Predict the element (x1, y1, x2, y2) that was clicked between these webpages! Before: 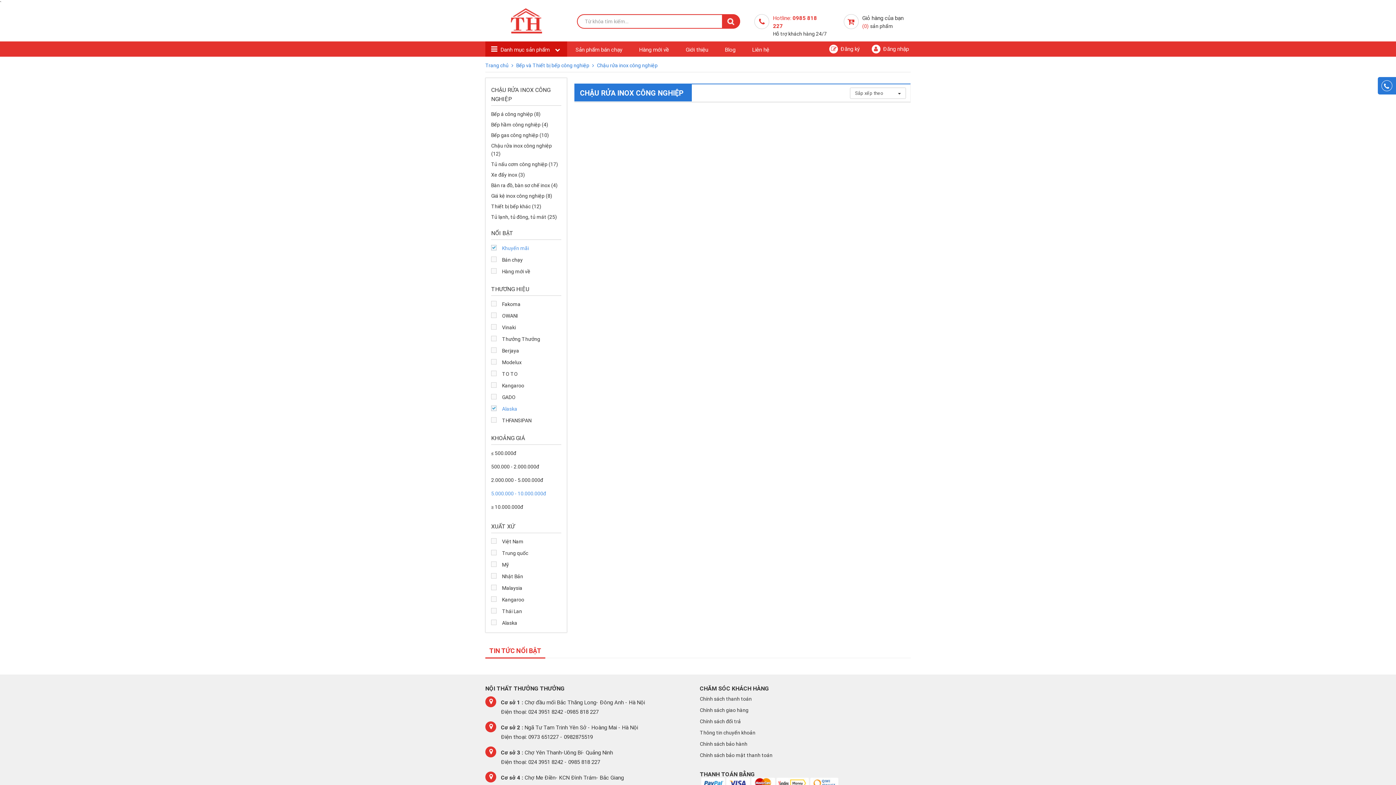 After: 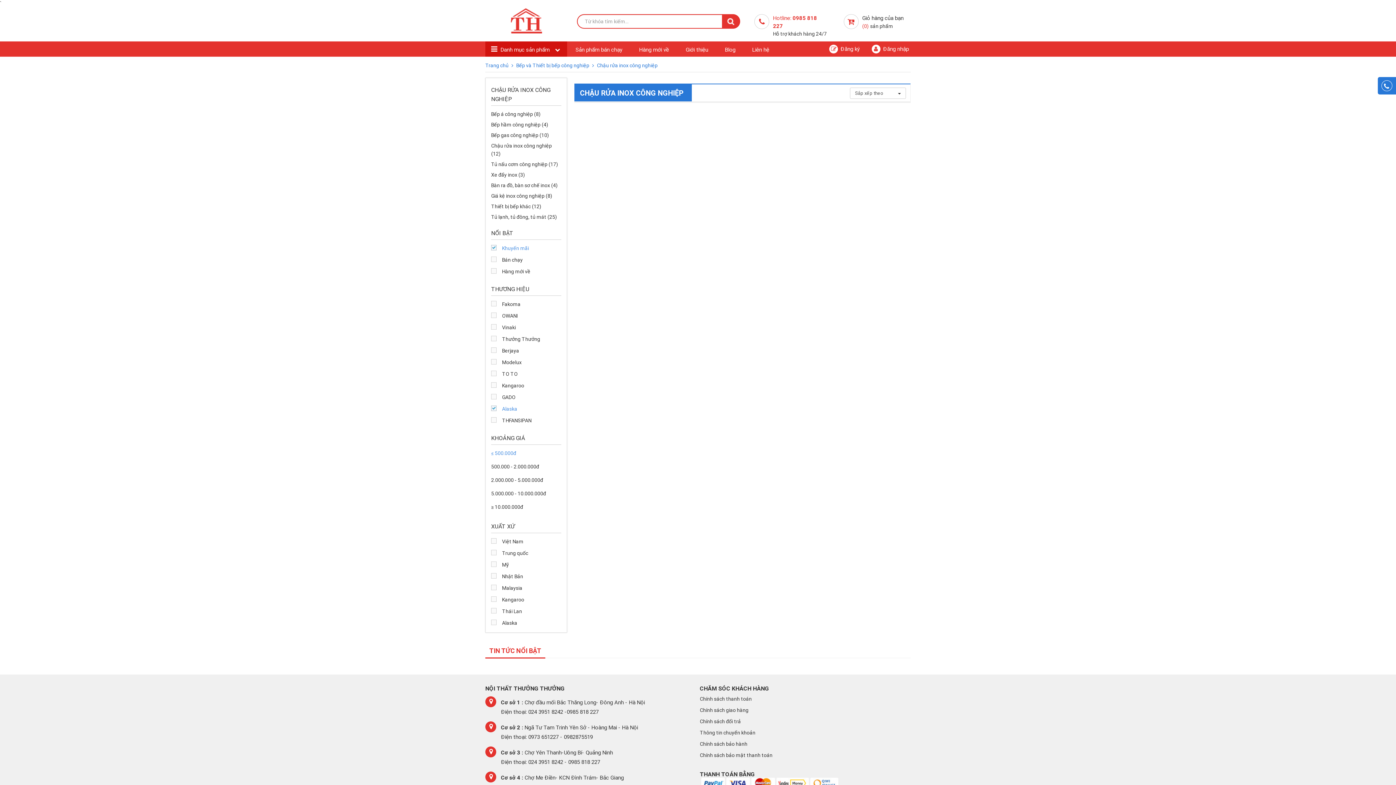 Action: bbox: (491, 449, 561, 462) label: ≤ 500.000đ